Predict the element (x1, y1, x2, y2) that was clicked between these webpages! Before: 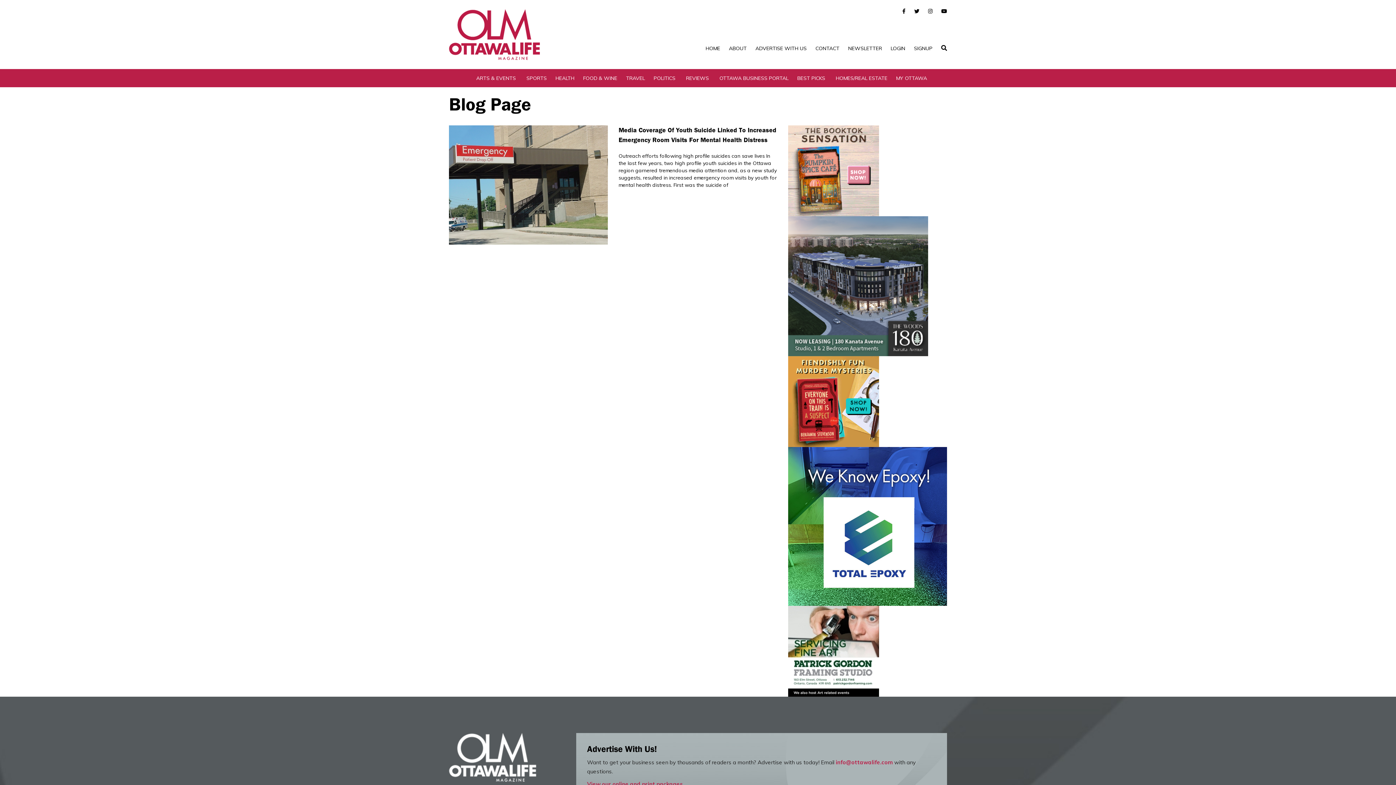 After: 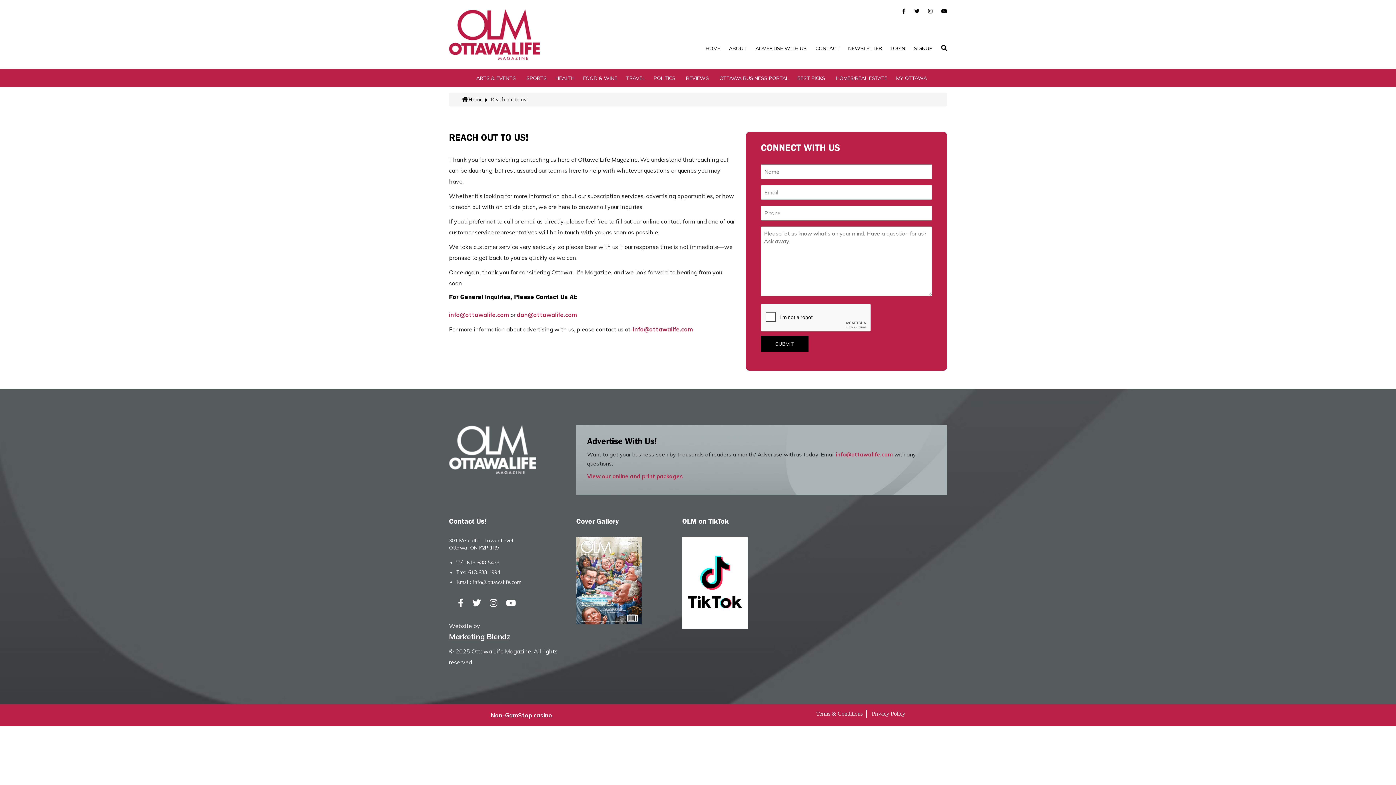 Action: label: CONTACT bbox: (815, 45, 839, 51)